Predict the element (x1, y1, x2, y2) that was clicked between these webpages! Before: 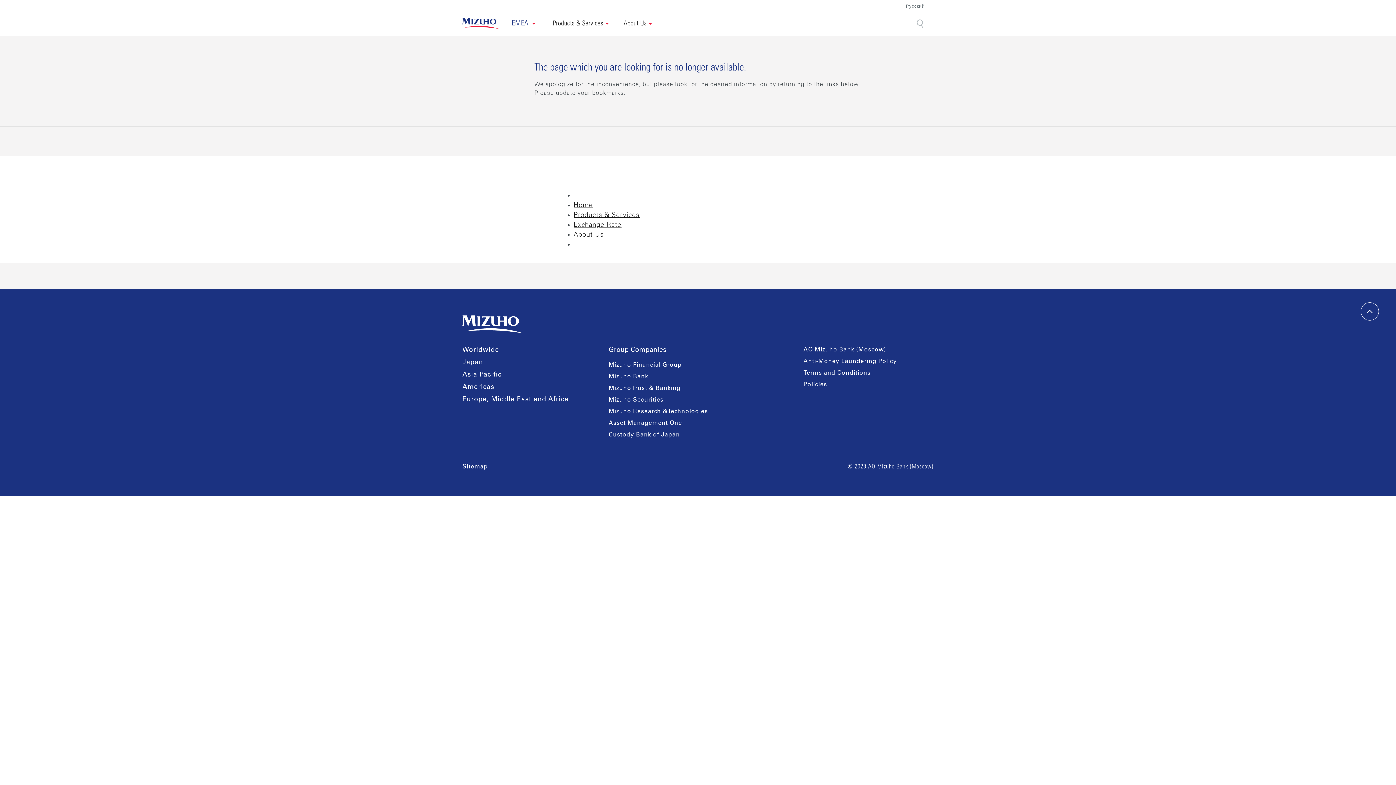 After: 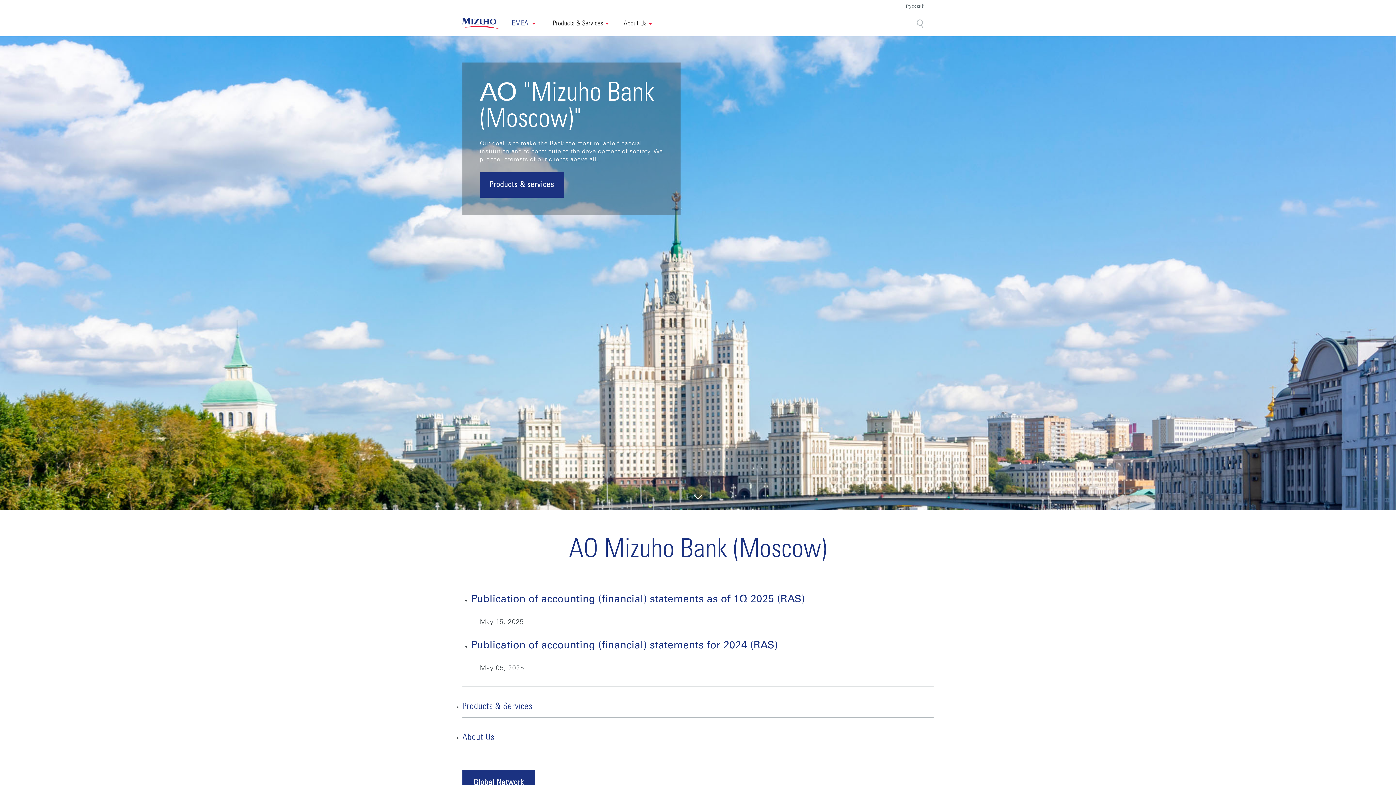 Action: bbox: (462, 340, 523, 346)